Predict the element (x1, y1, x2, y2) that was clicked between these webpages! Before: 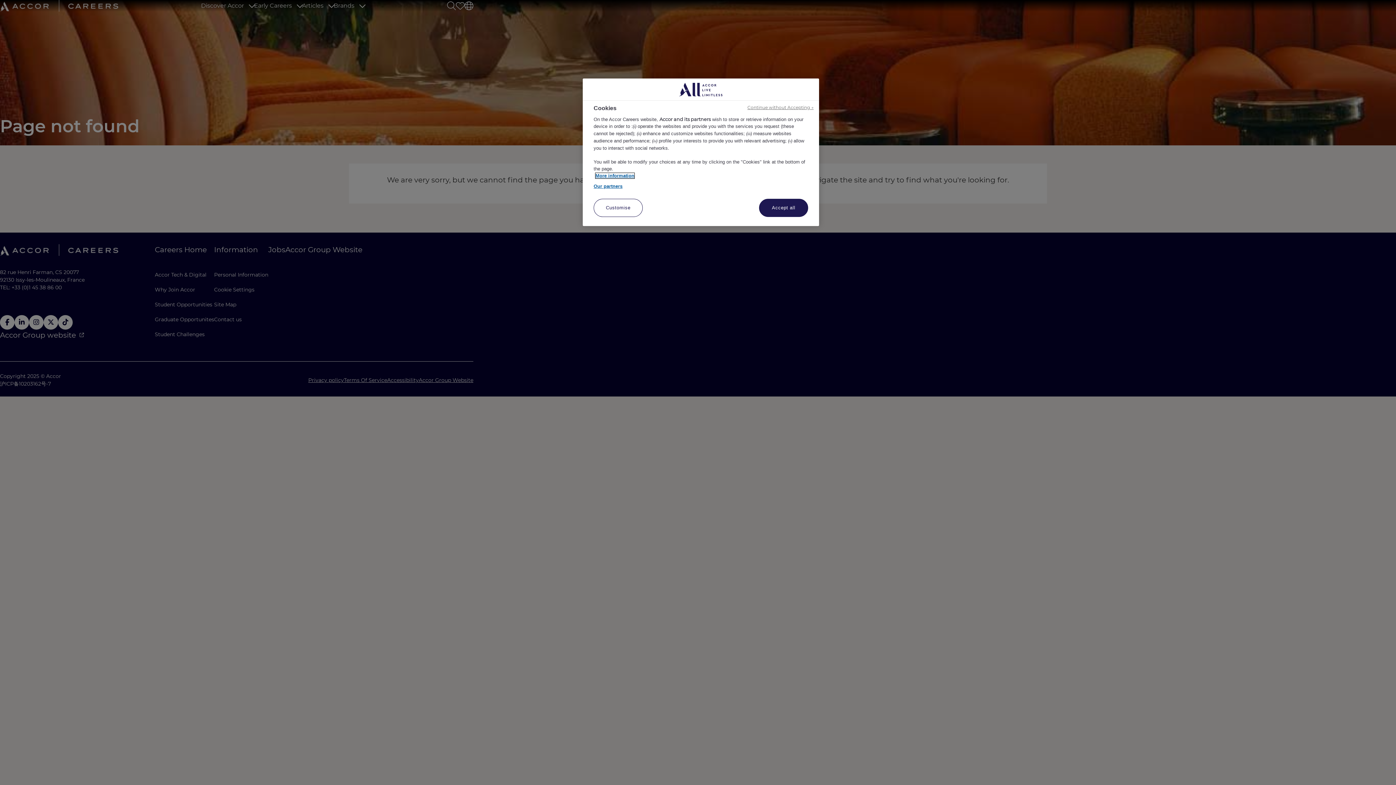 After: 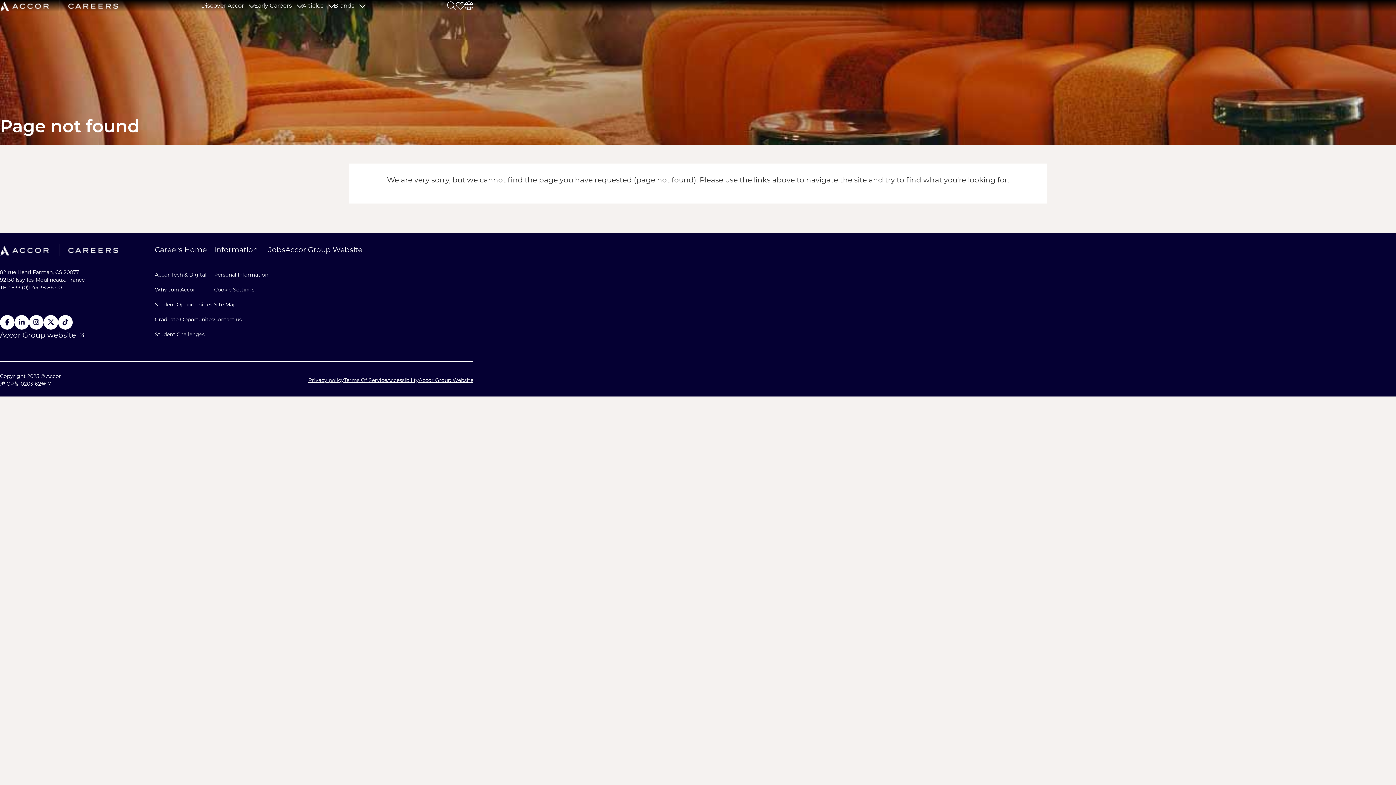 Action: label: Continue without Accepting → bbox: (747, 104, 813, 110)